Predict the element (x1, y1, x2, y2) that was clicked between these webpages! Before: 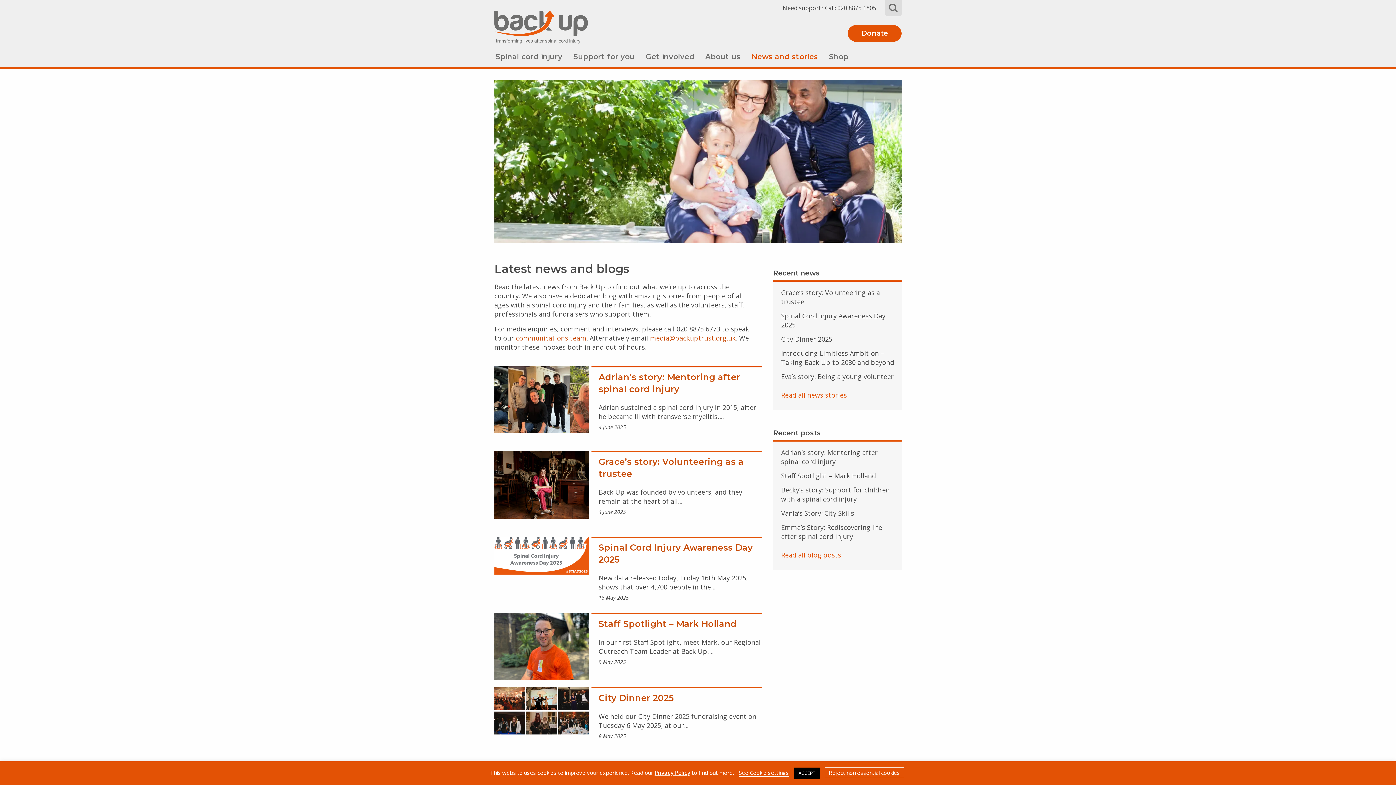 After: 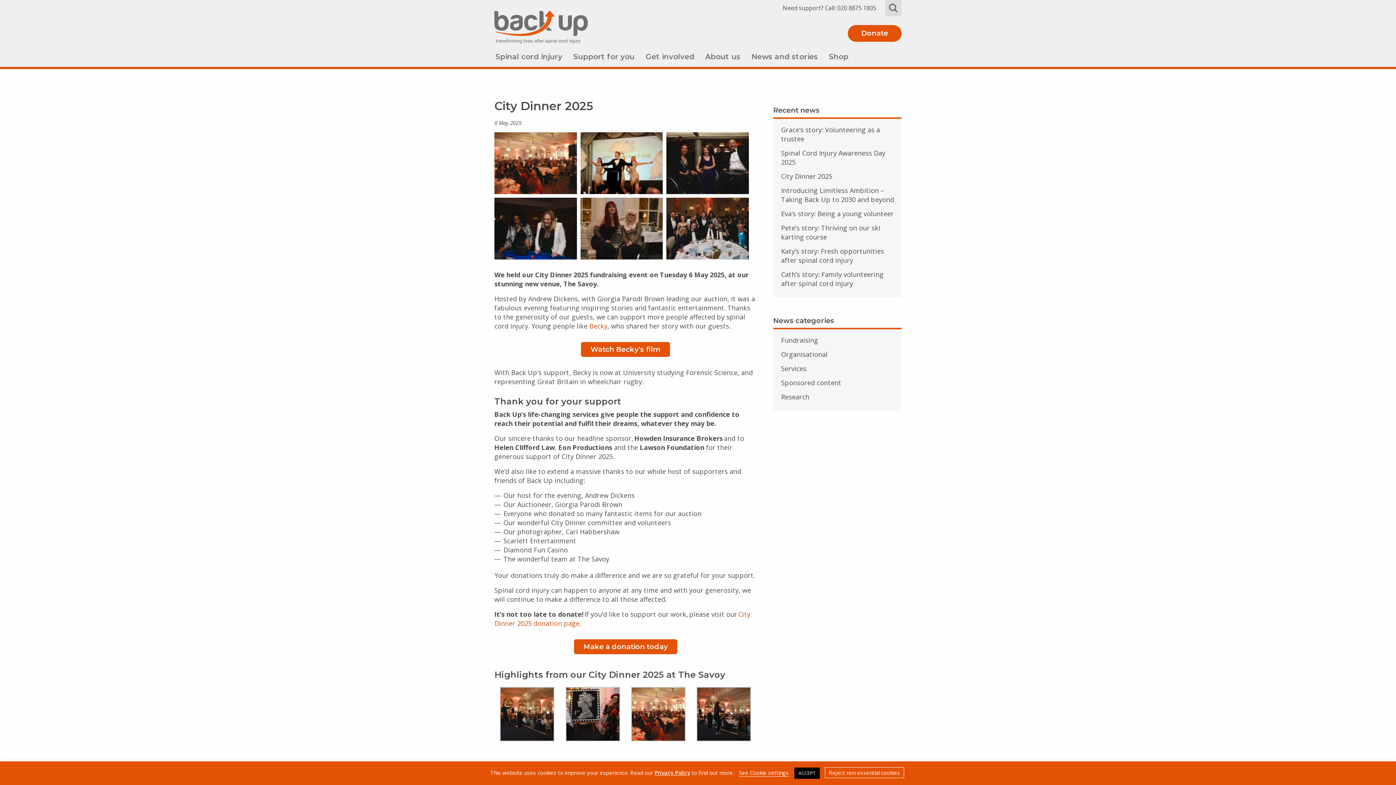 Action: label: ... bbox: (684, 721, 688, 730)